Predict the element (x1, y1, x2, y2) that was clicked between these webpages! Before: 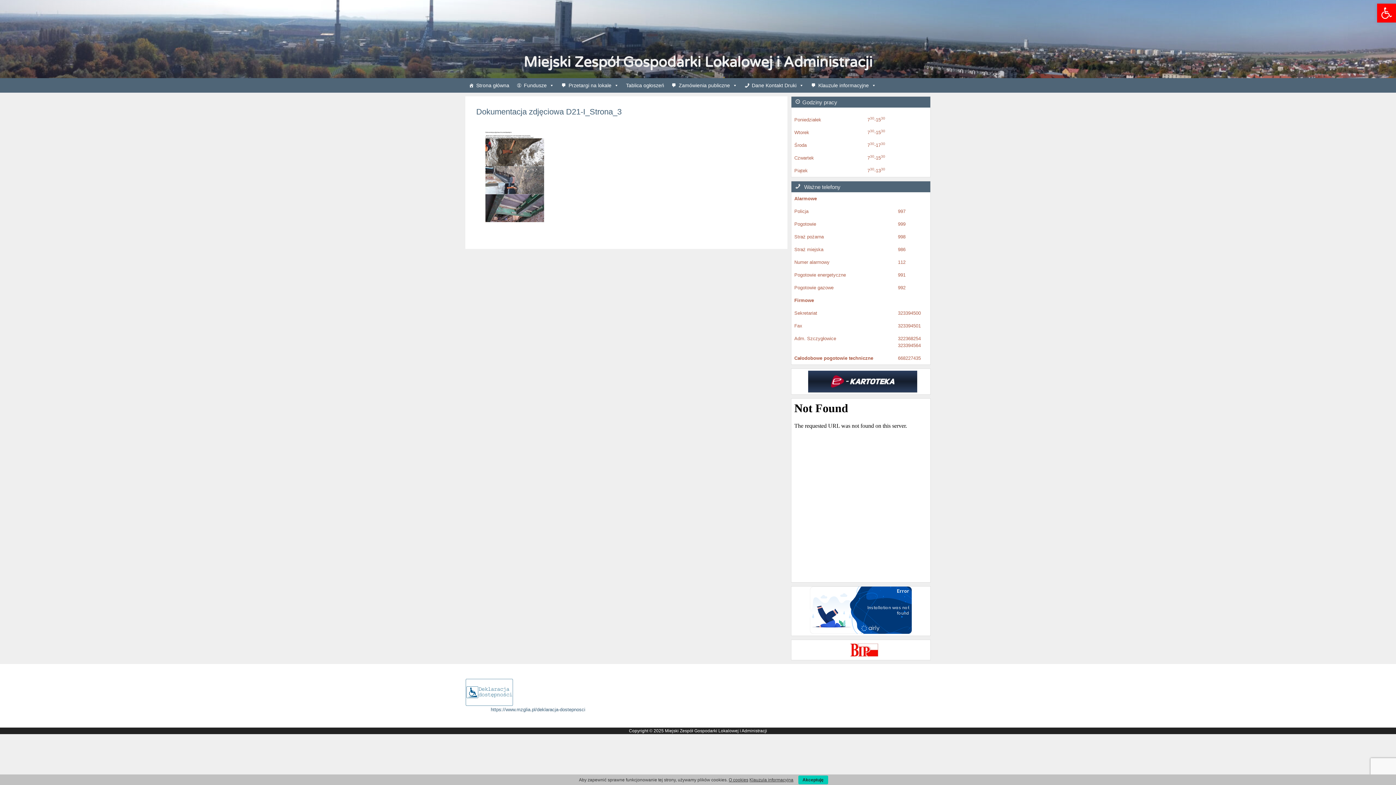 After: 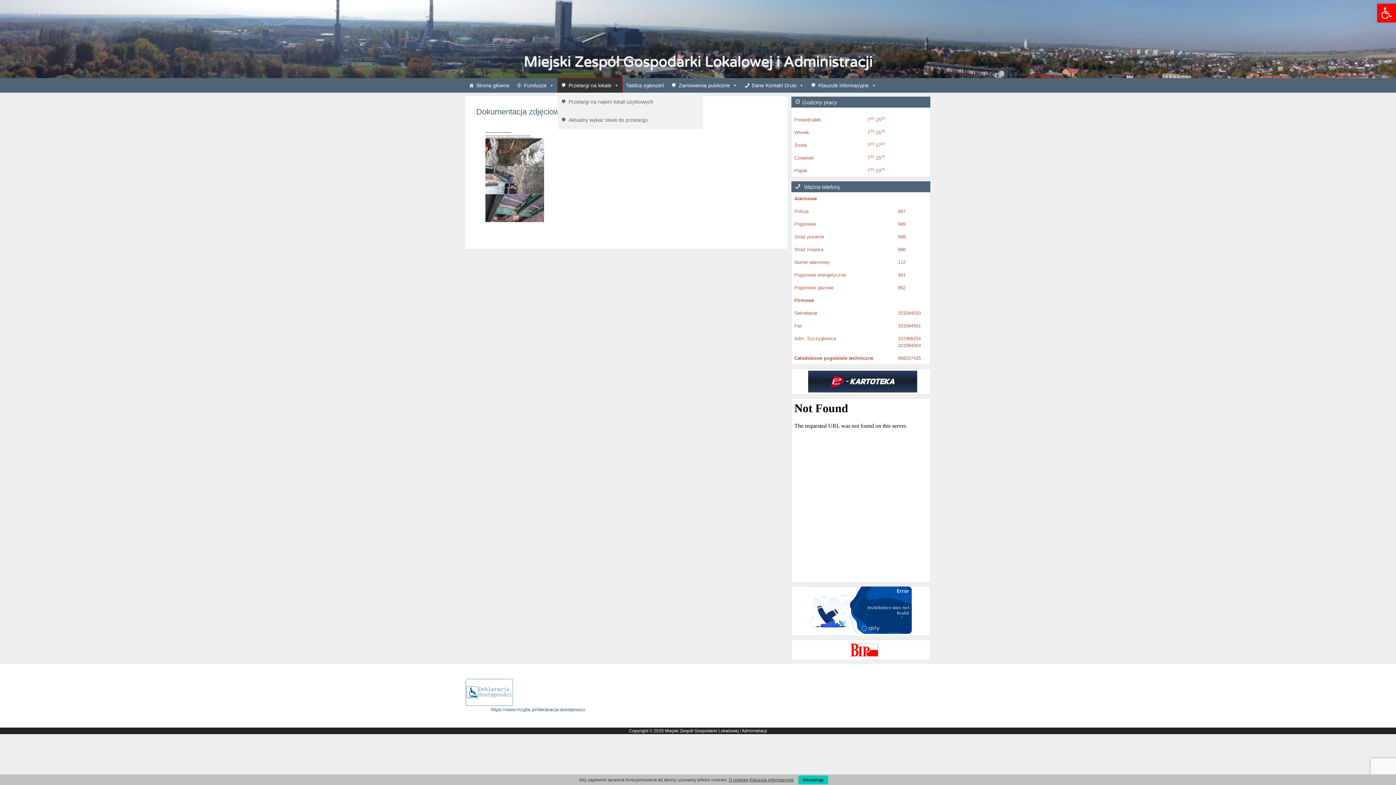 Action: bbox: (557, 78, 622, 92) label: Przetargi na lokale